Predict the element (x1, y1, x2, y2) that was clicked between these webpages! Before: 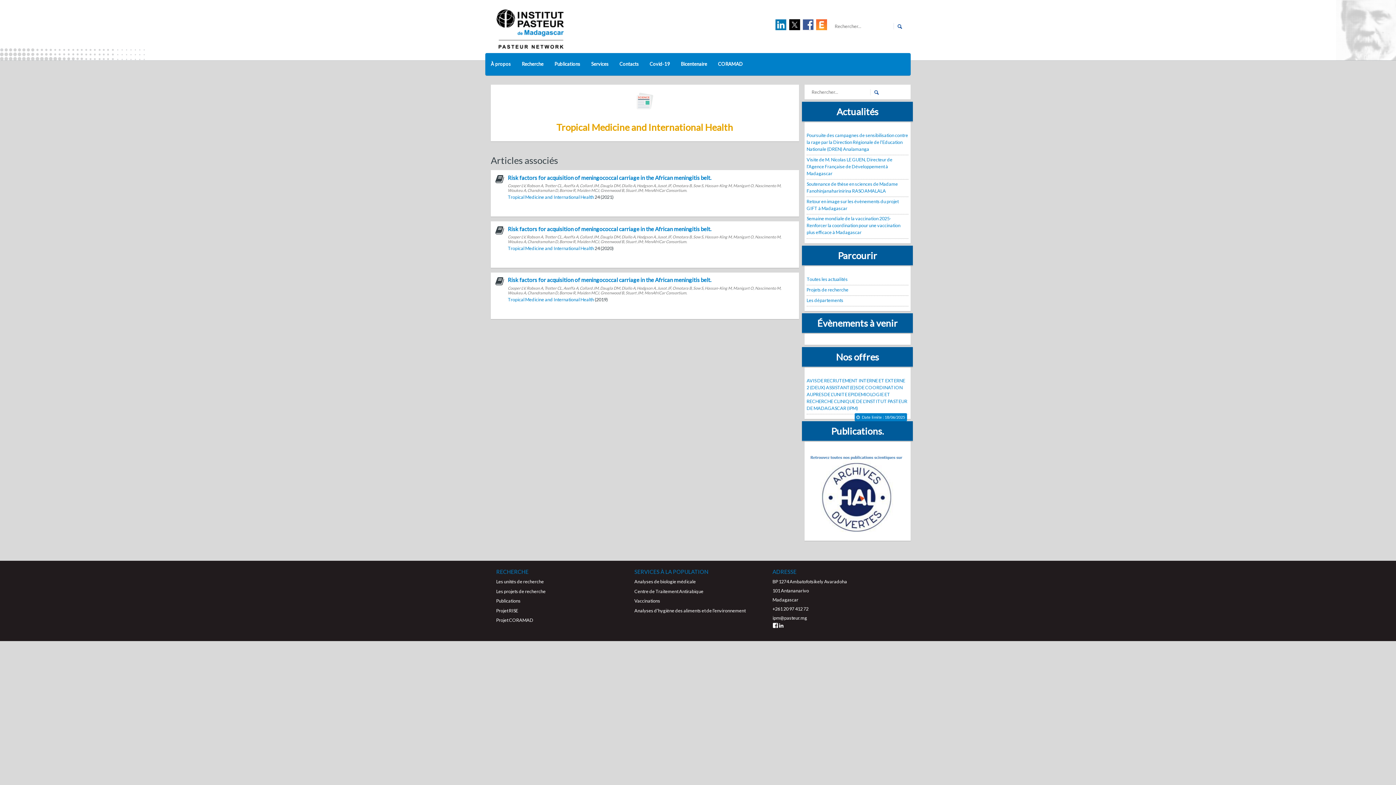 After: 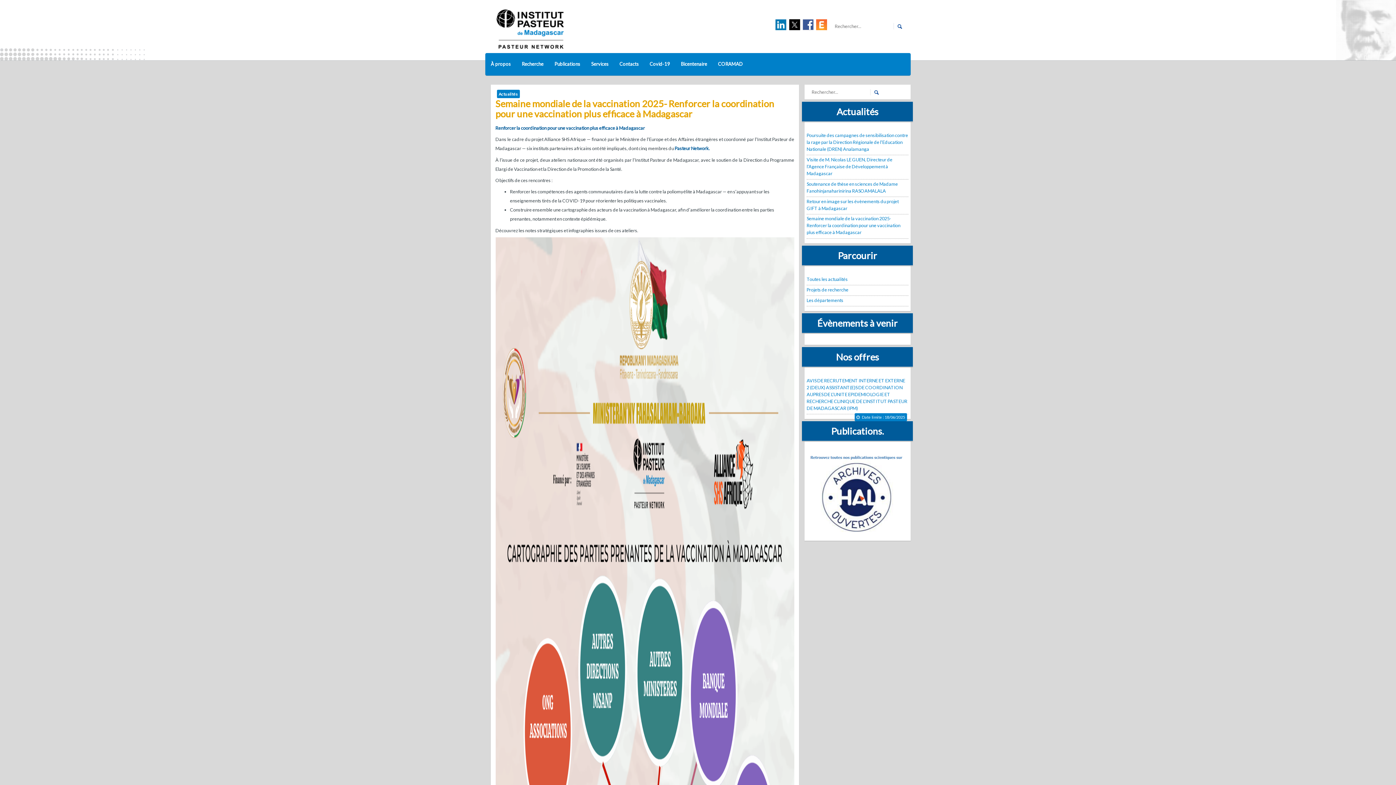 Action: bbox: (806, 215, 900, 235) label: Semaine mondiale de la vaccination 2025- Renforcer la coordination pour une vaccination plus efficace à Madagascar